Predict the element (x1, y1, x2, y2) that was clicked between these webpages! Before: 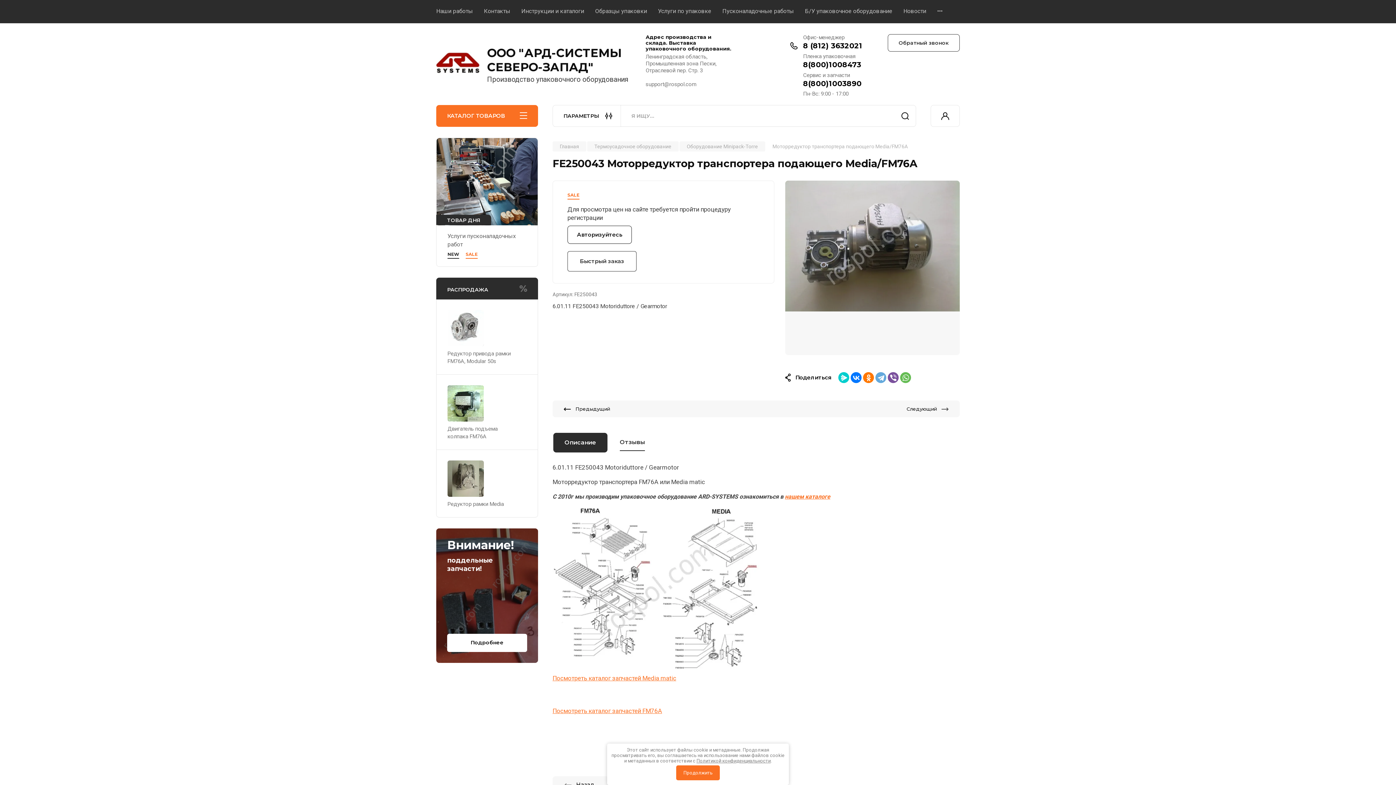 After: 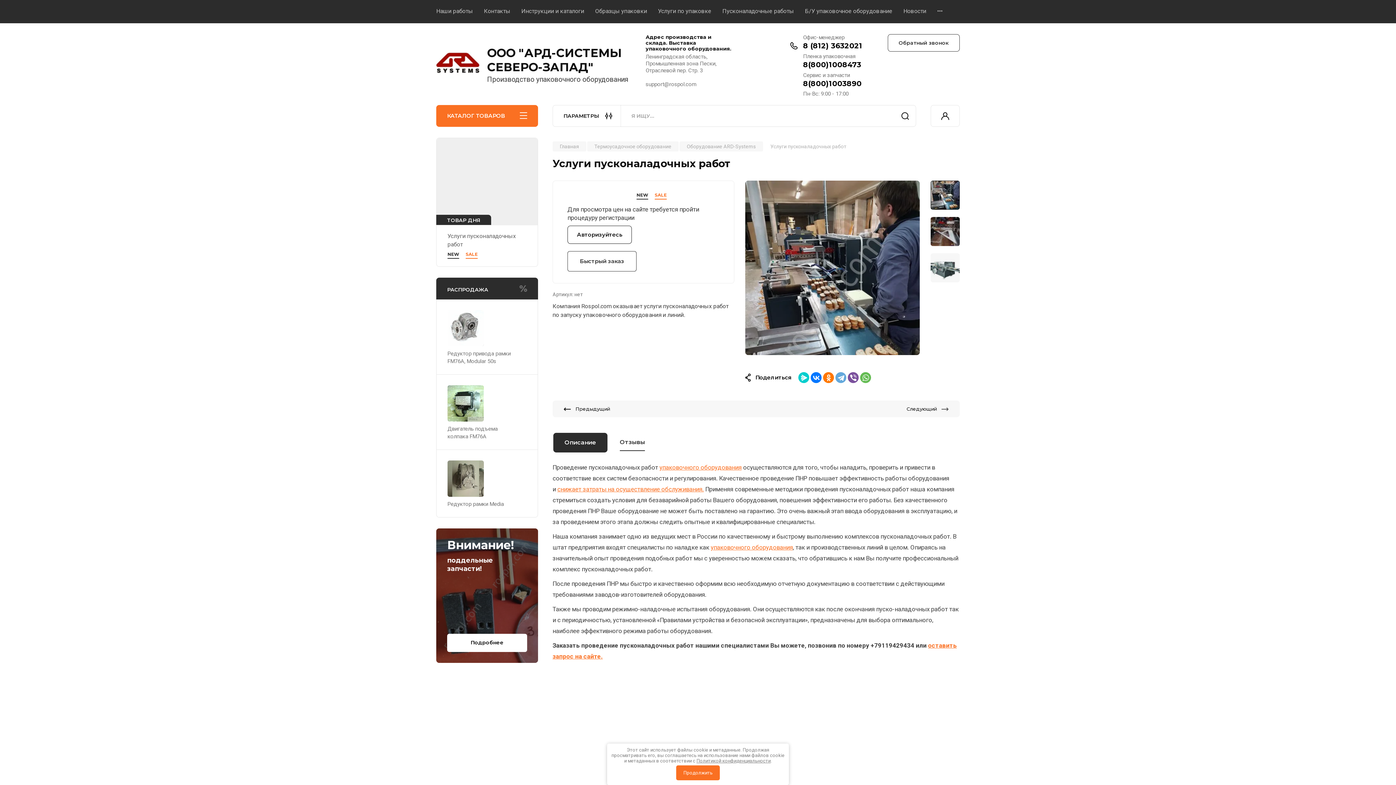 Action: label: > bbox: (436, 138, 537, 225)